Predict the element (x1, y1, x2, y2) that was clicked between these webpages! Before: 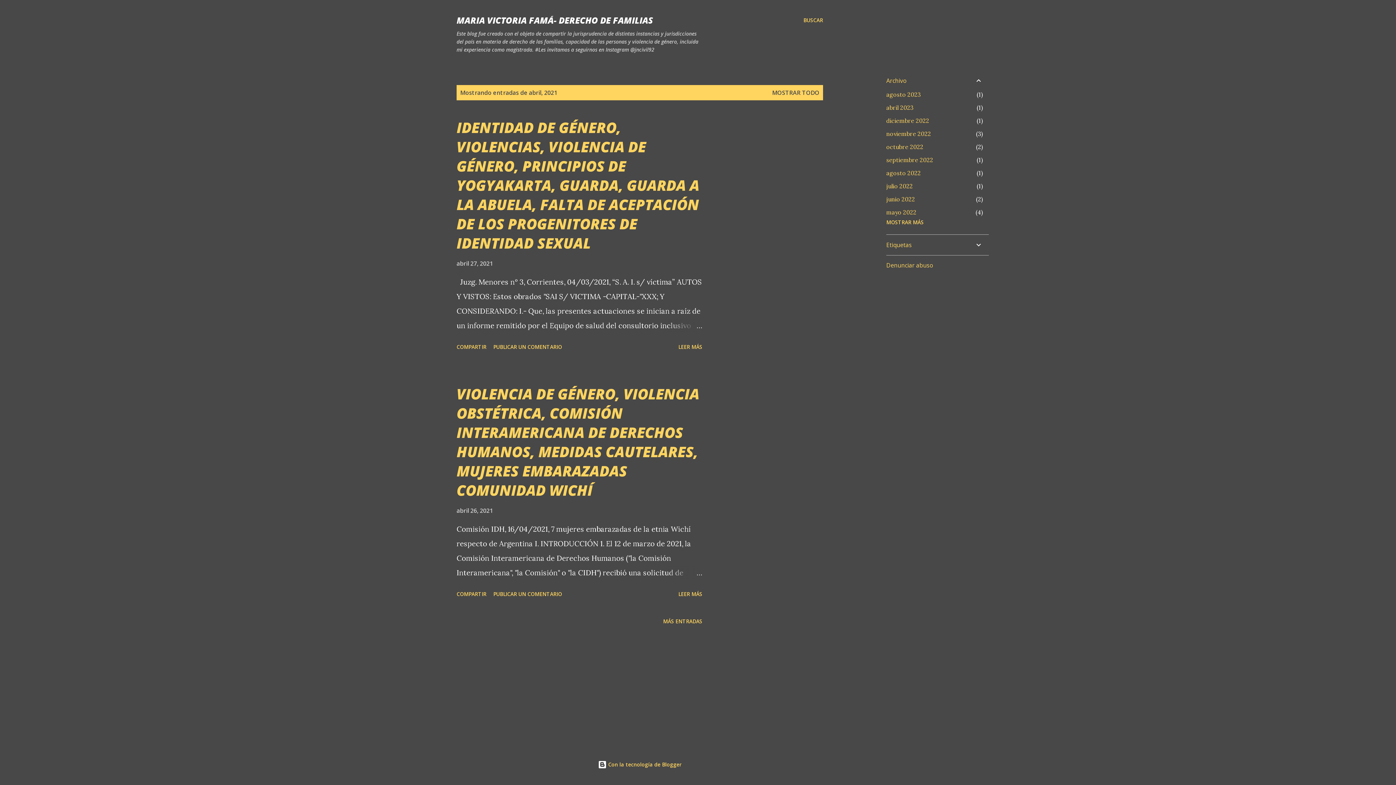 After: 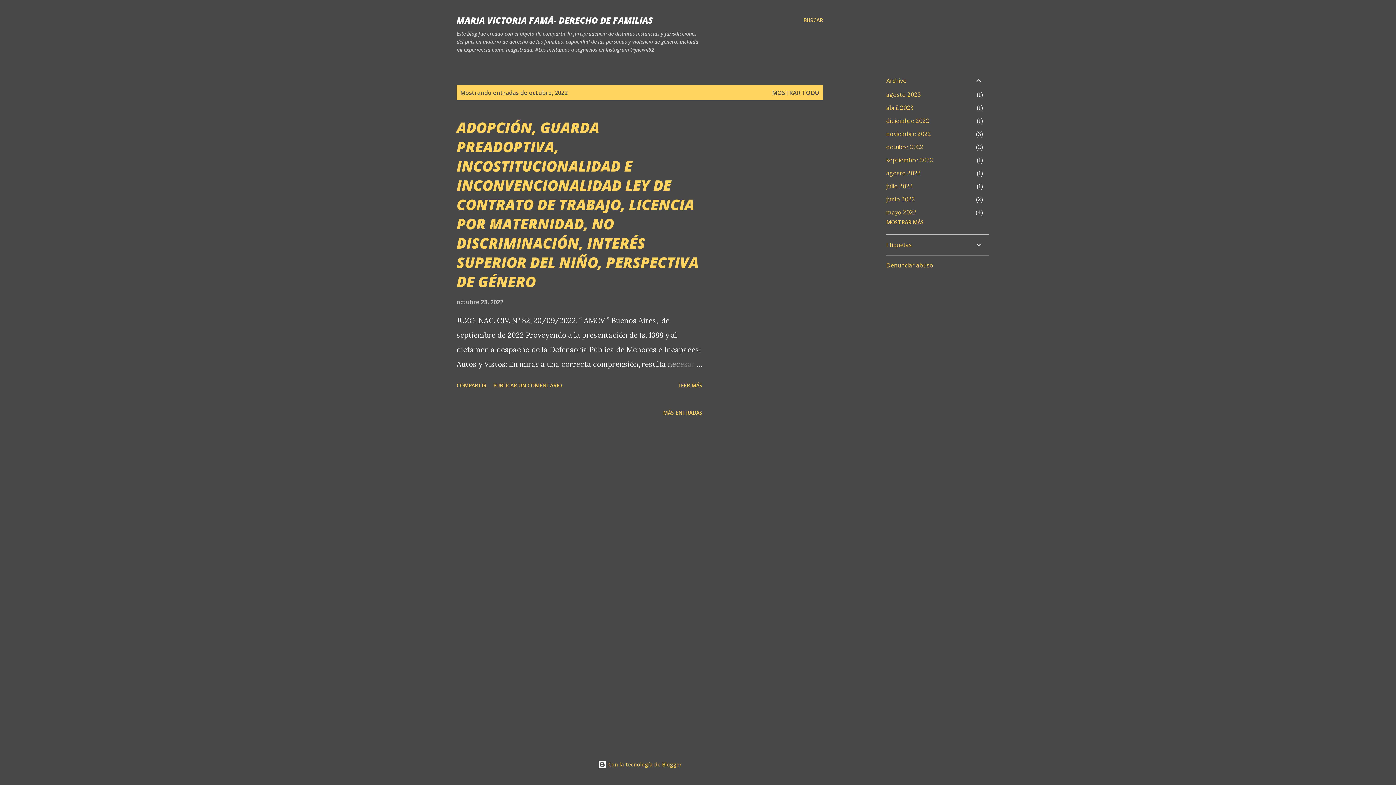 Action: label: octubre 2022
2 bbox: (886, 143, 923, 150)